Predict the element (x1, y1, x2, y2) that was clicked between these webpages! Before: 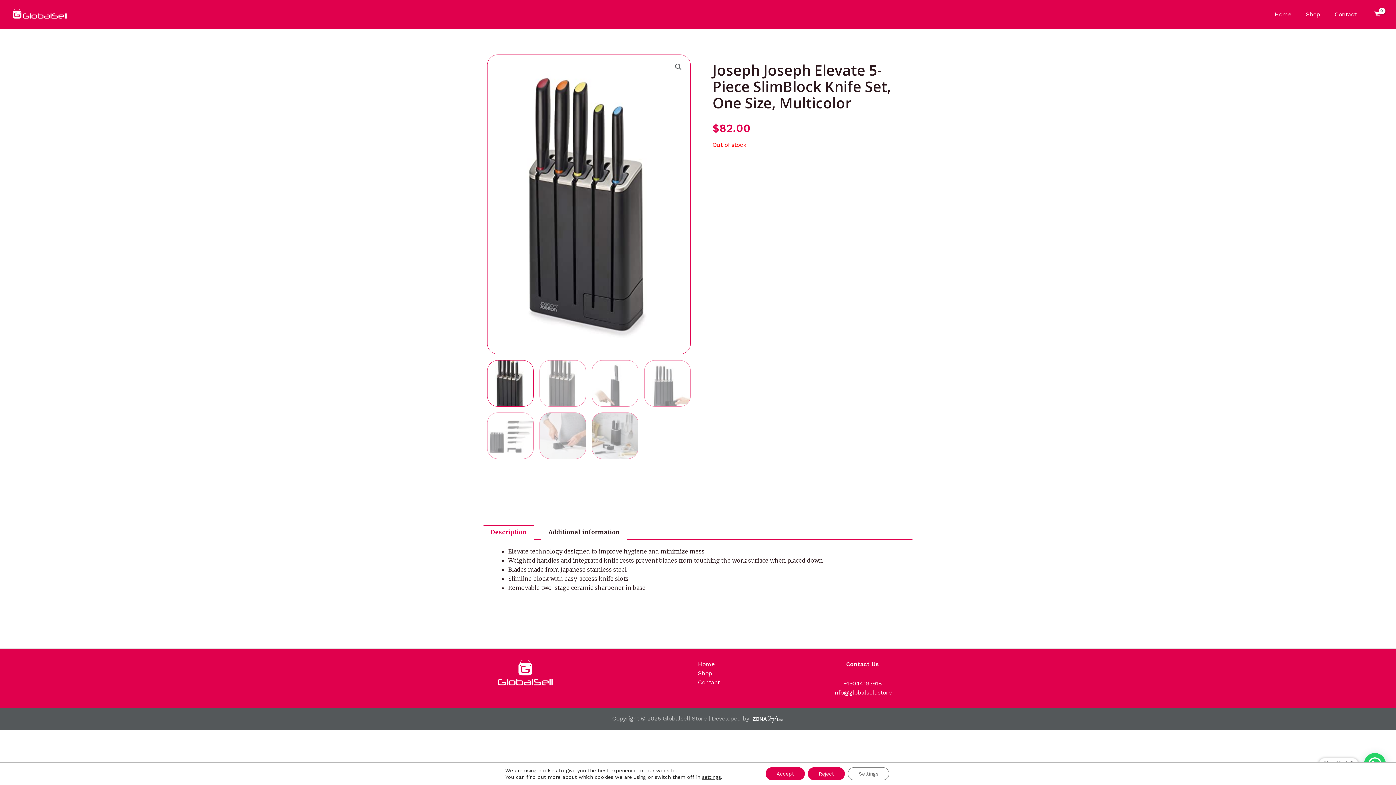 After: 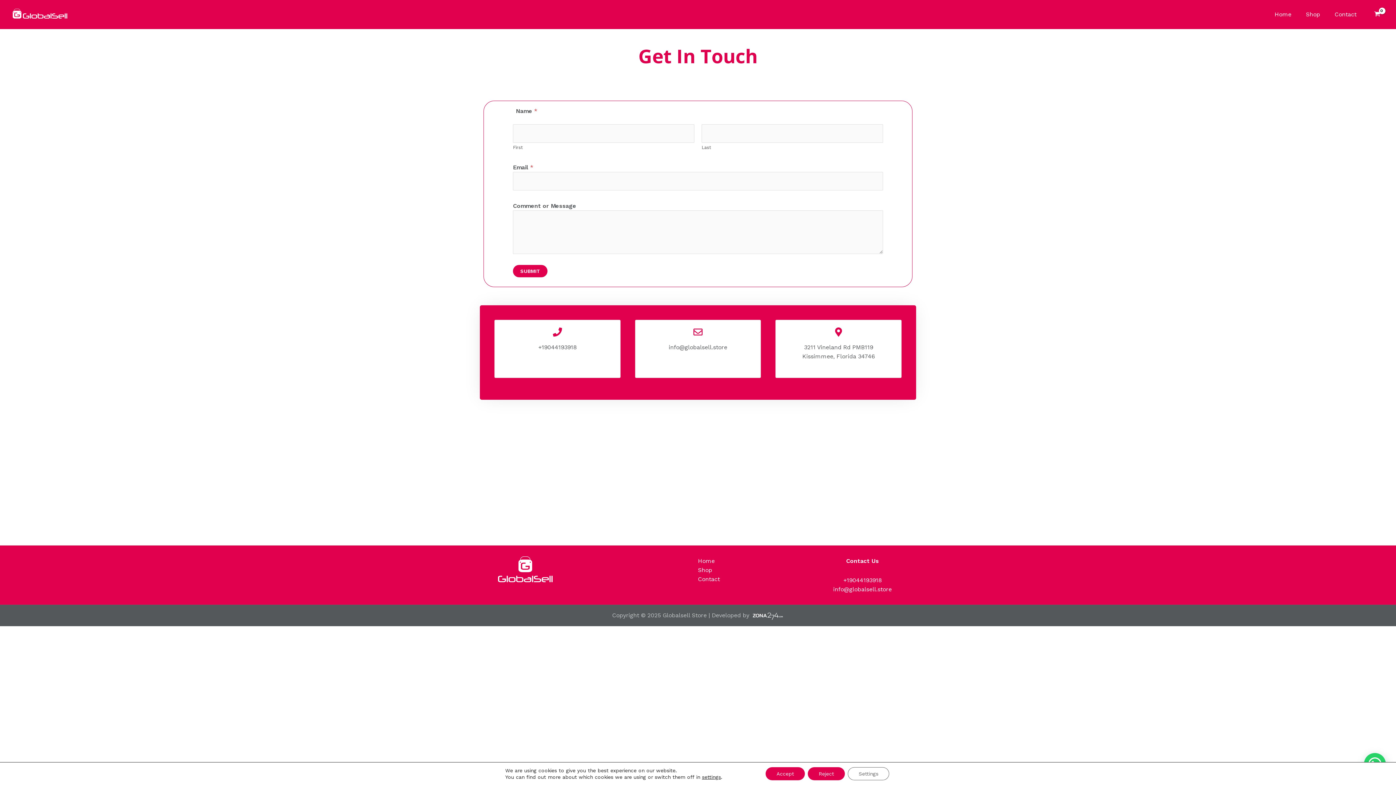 Action: label: Contact bbox: (698, 679, 720, 686)